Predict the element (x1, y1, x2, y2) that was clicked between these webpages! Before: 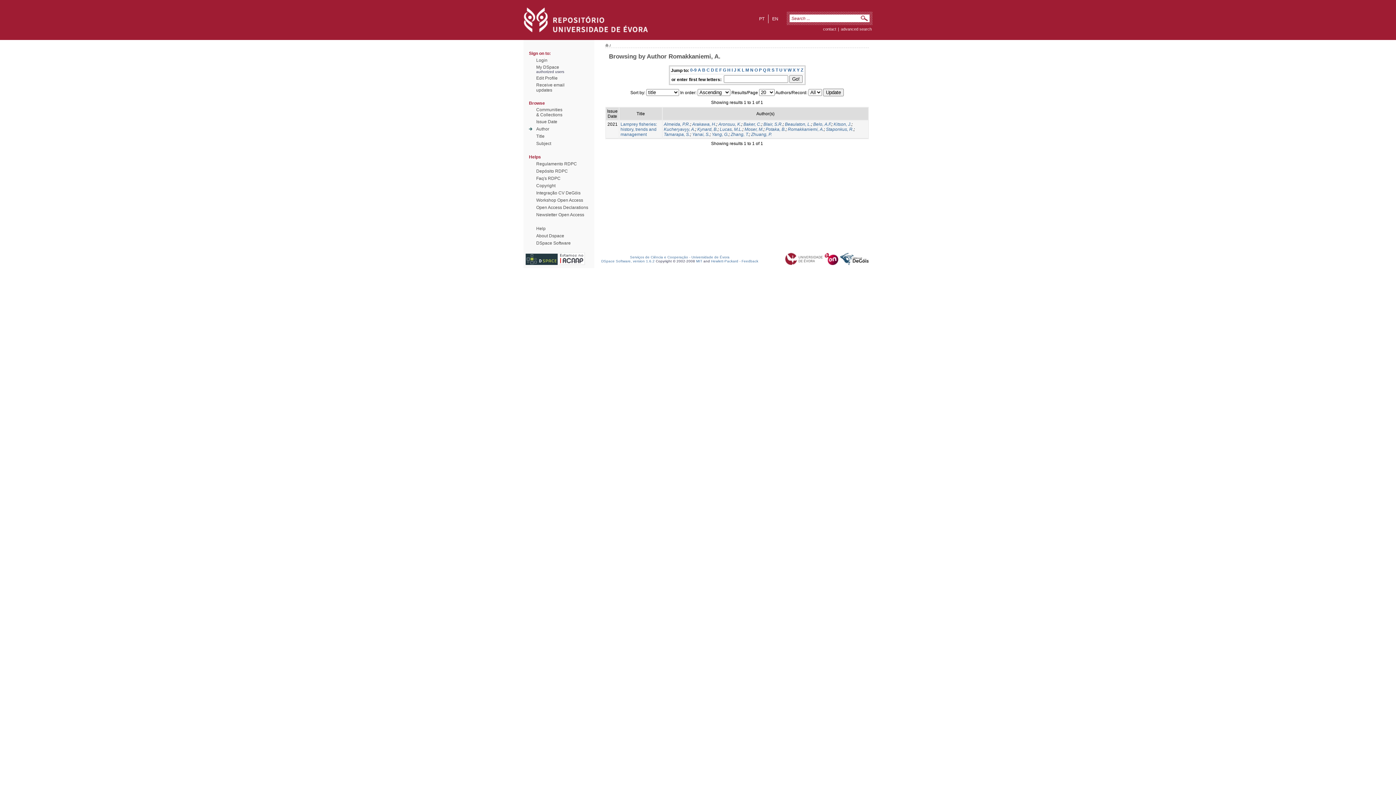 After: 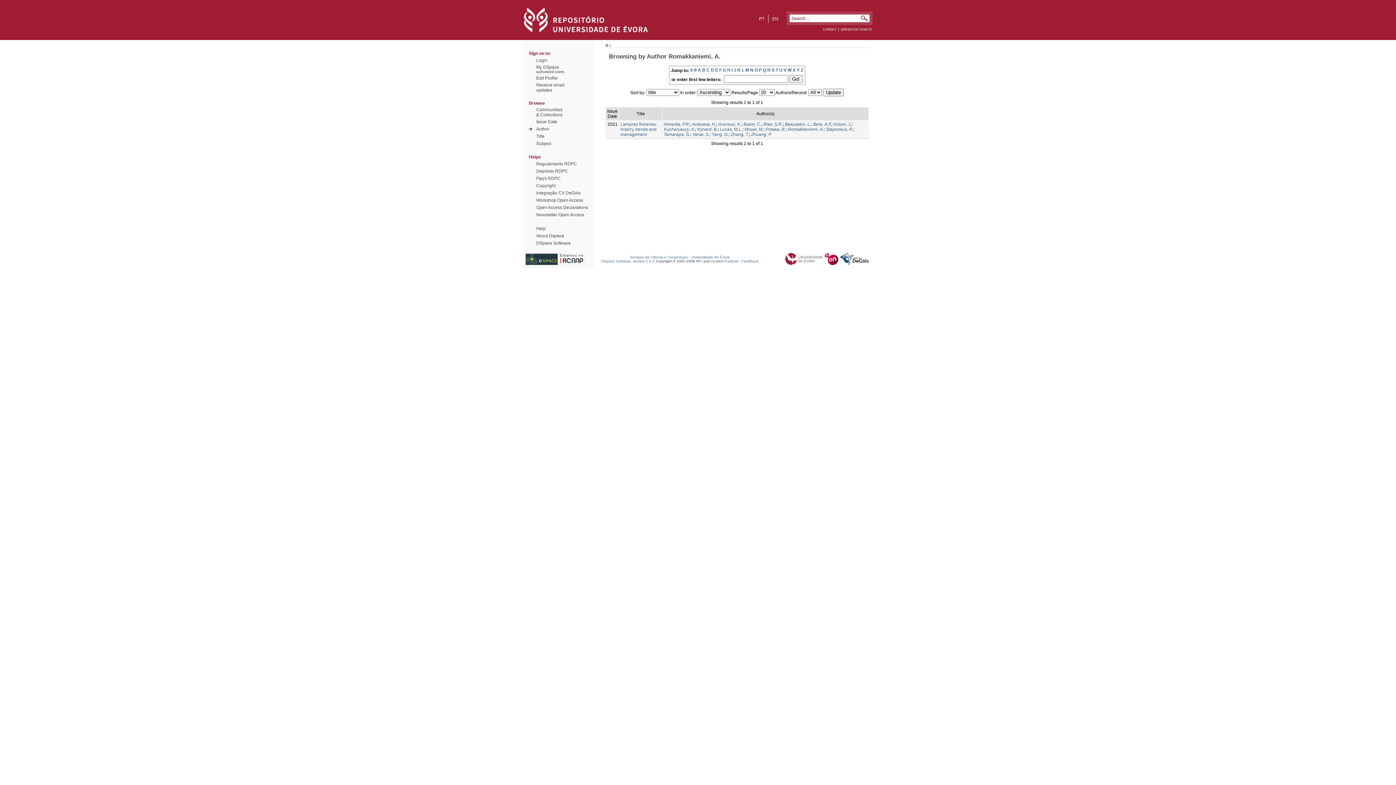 Action: bbox: (737, 67, 740, 72) label: K